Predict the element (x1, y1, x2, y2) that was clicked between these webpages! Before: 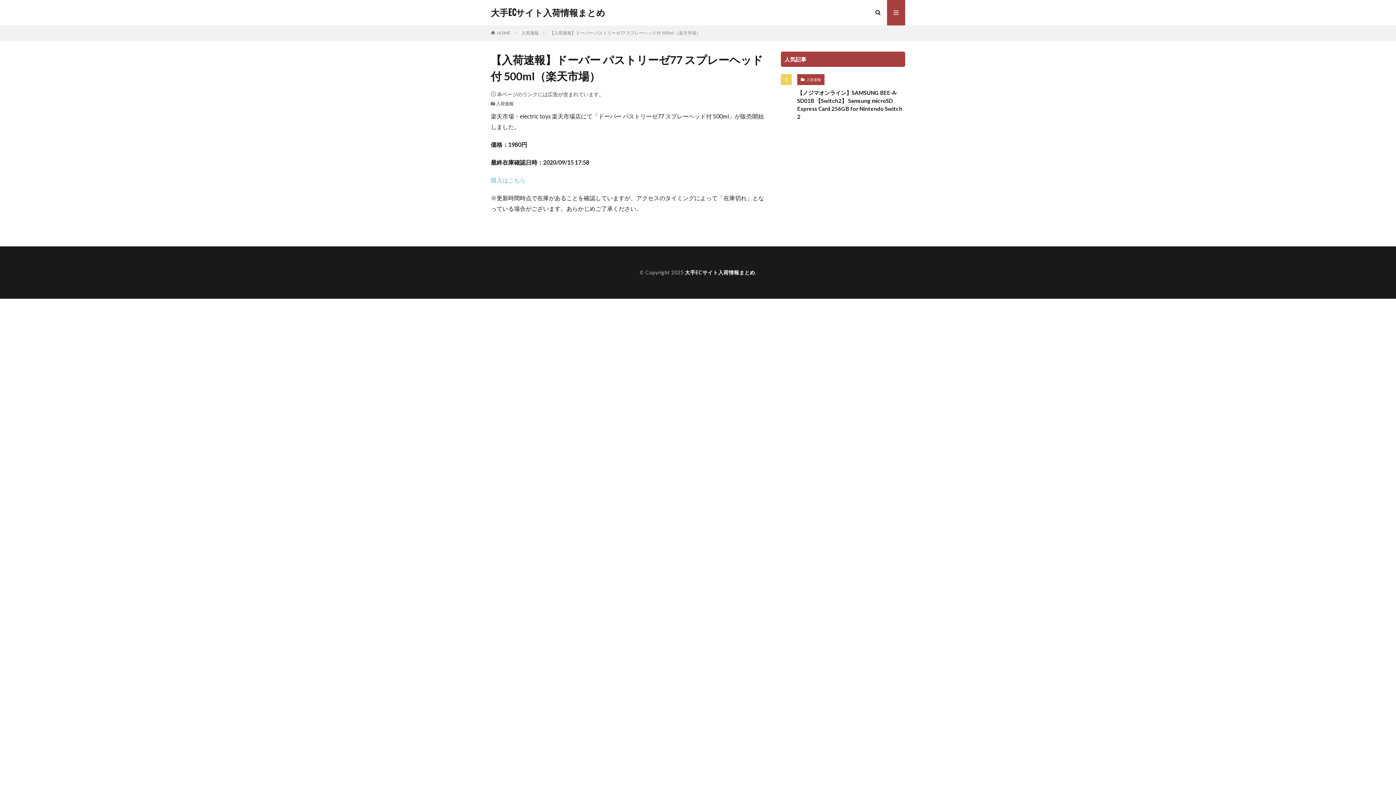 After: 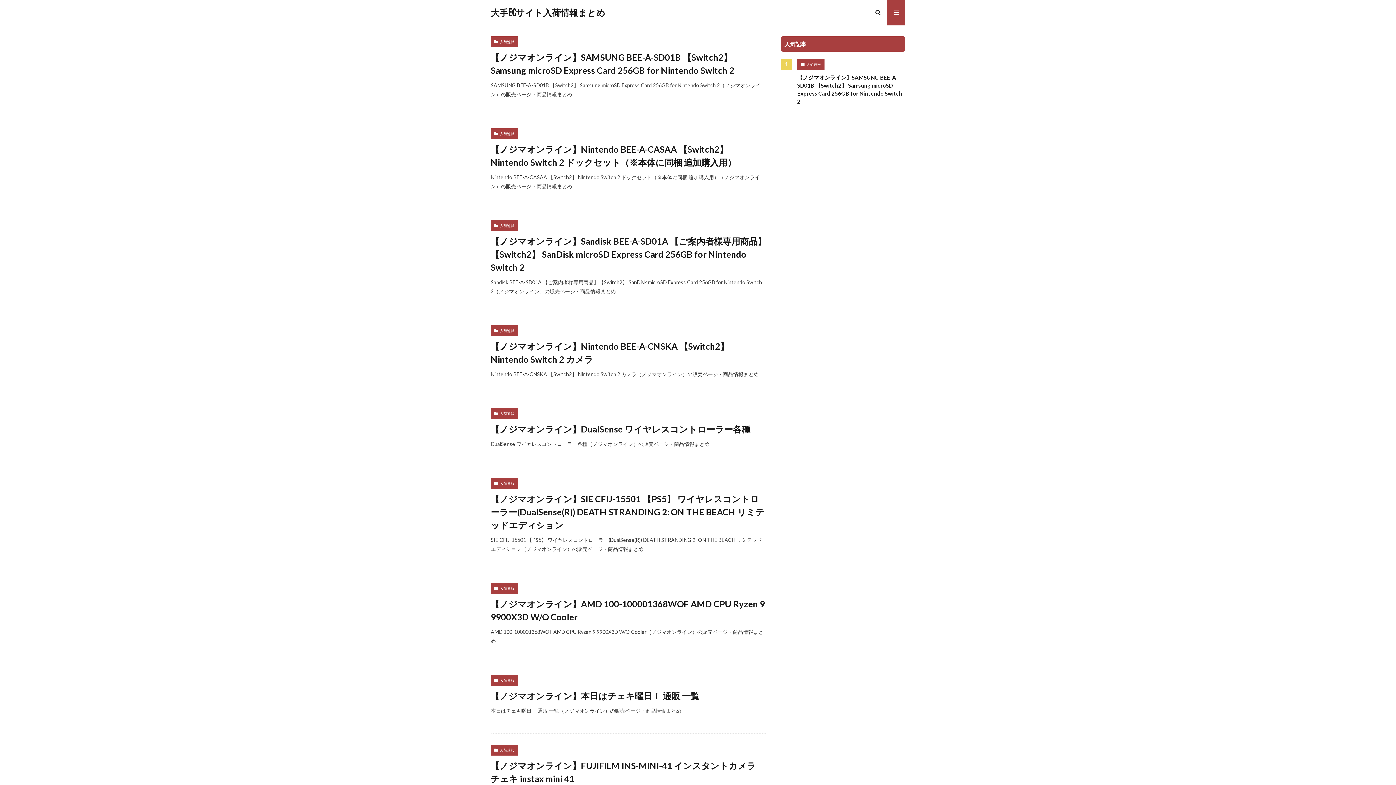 Action: label: 大手ECサイト入荷情報まとめ bbox: (490, 8, 605, 17)